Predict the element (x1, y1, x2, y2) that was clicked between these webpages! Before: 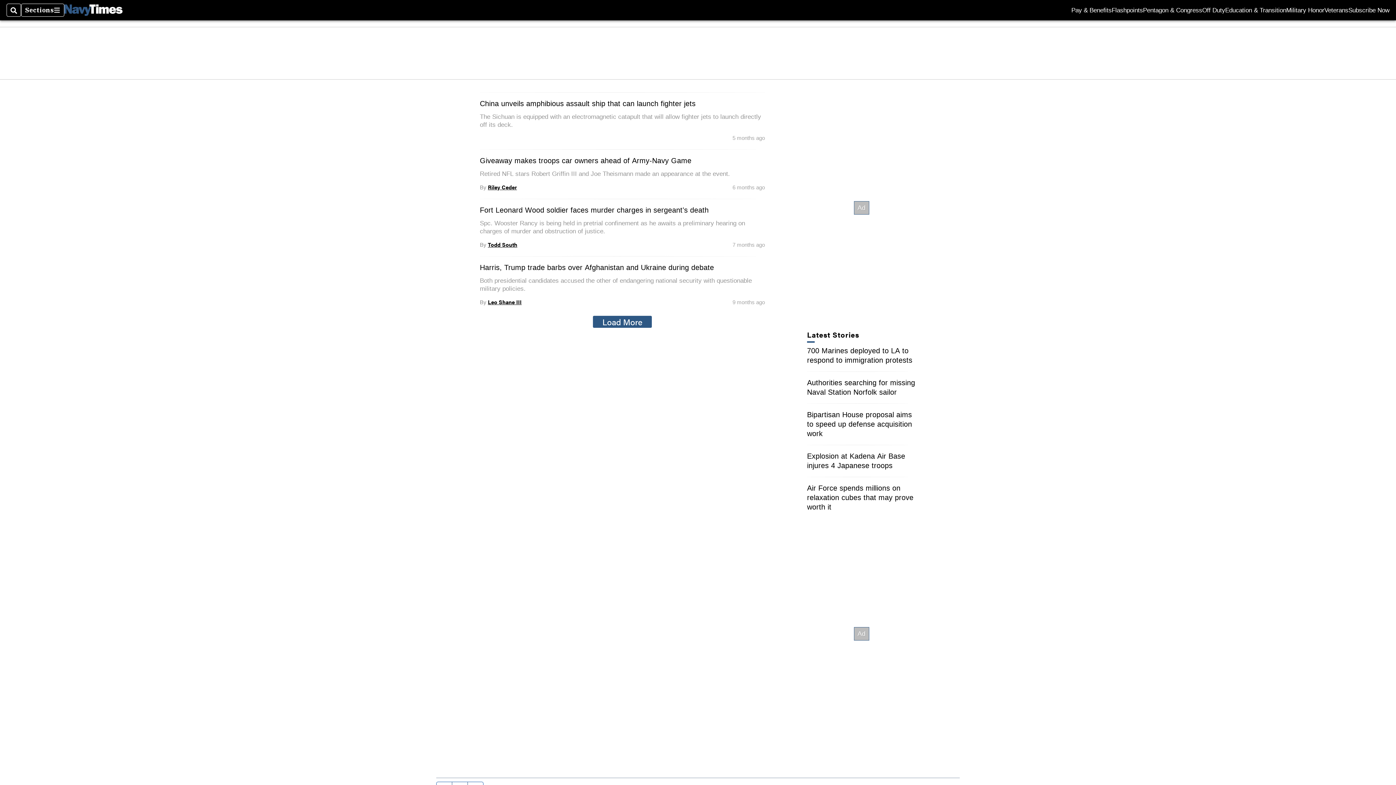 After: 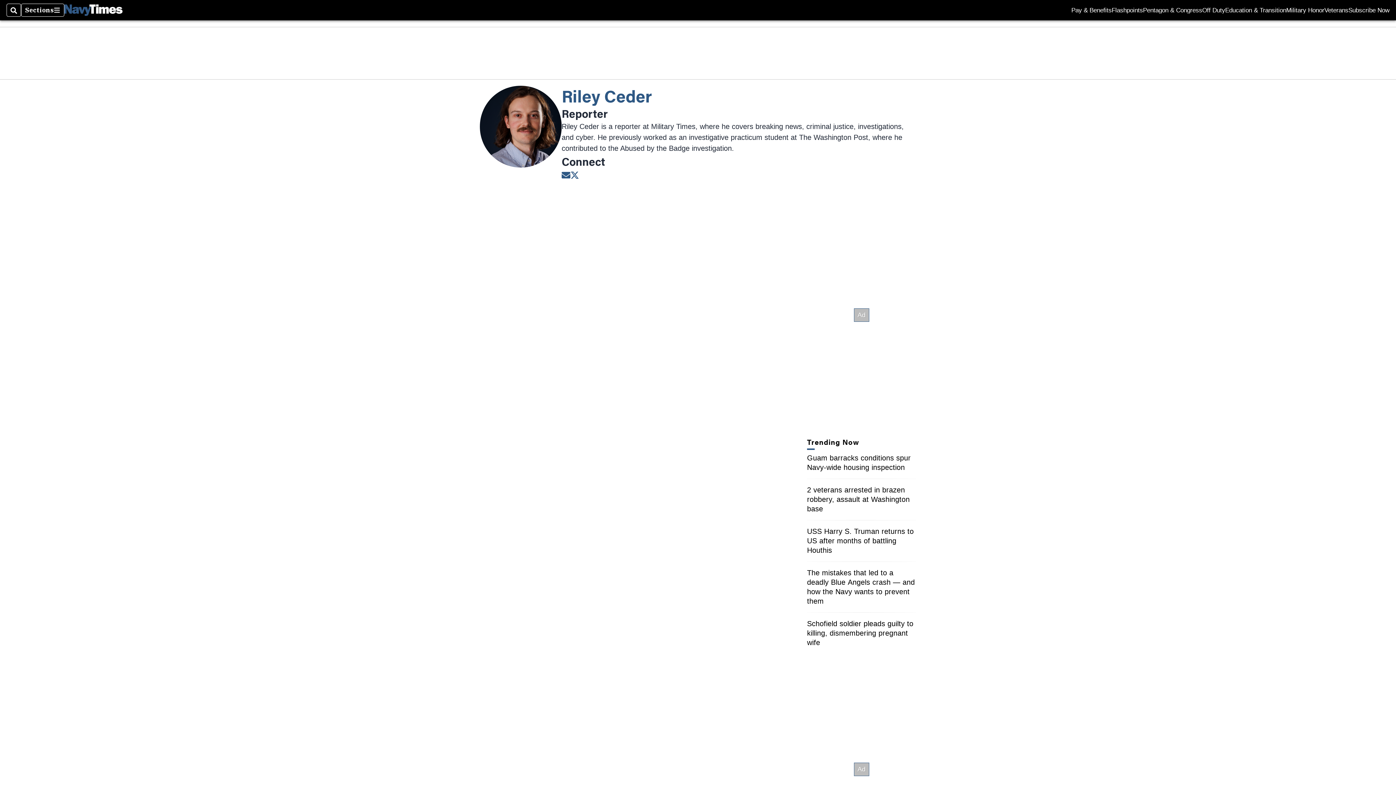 Action: label: Riley Ceder bbox: (488, 183, 517, 190)